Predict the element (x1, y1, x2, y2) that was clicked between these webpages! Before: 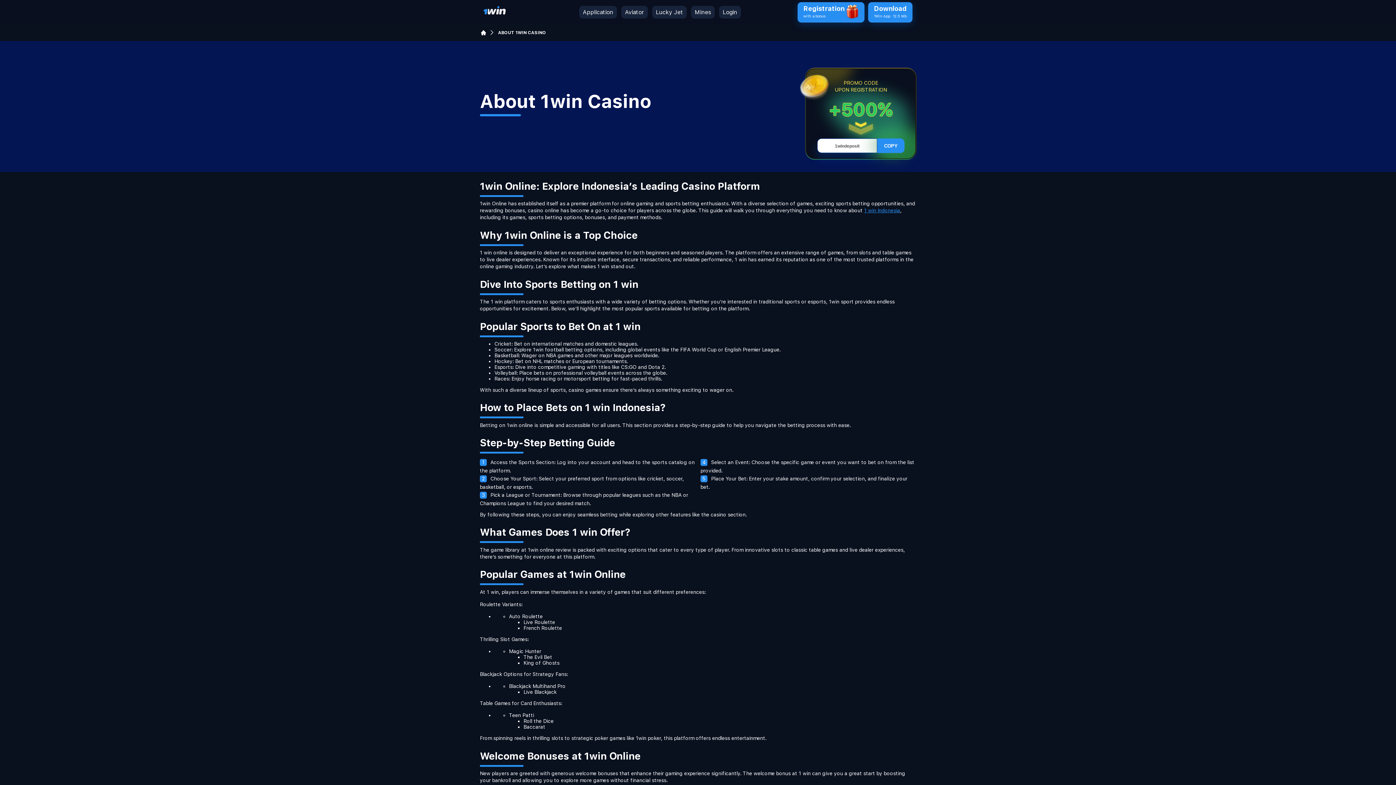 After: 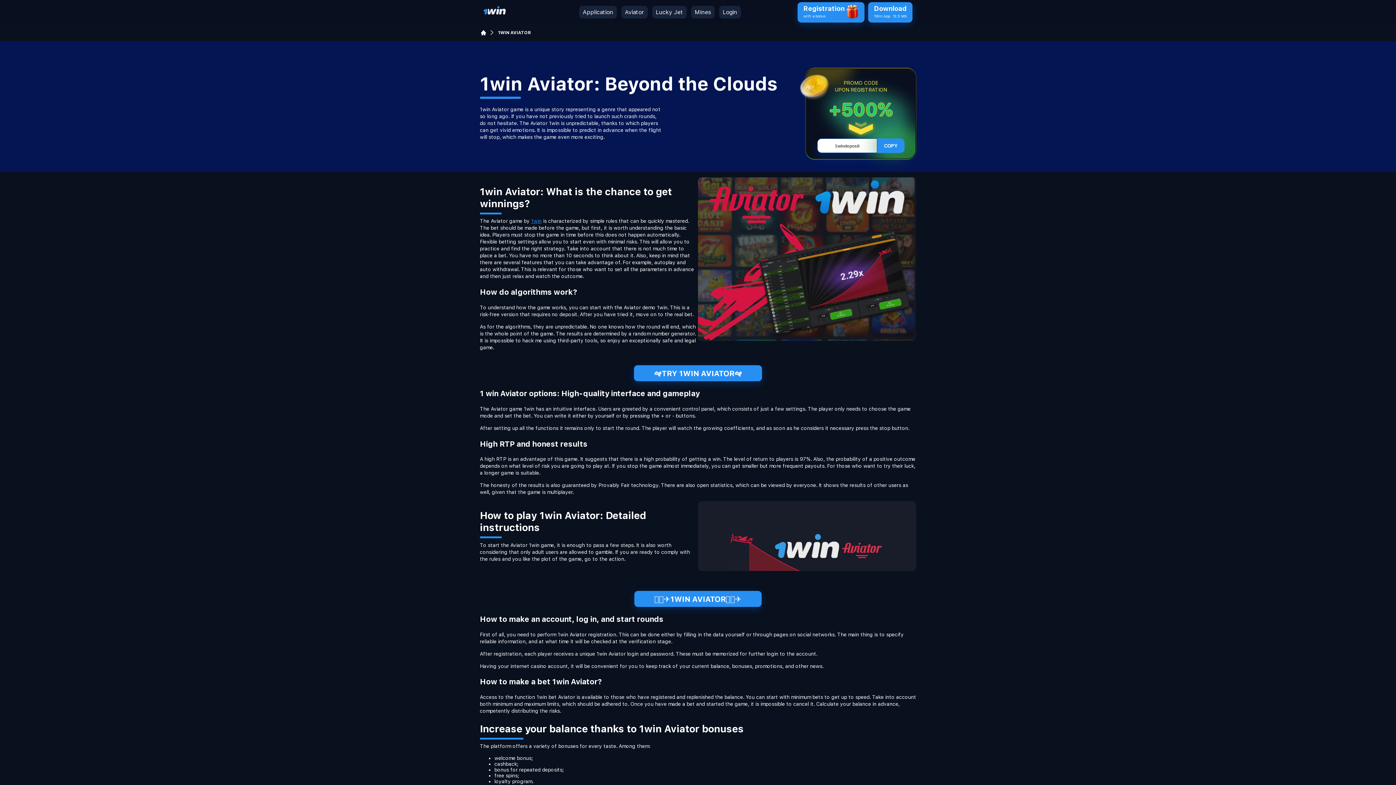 Action: label: Aviator bbox: (625, 8, 644, 15)